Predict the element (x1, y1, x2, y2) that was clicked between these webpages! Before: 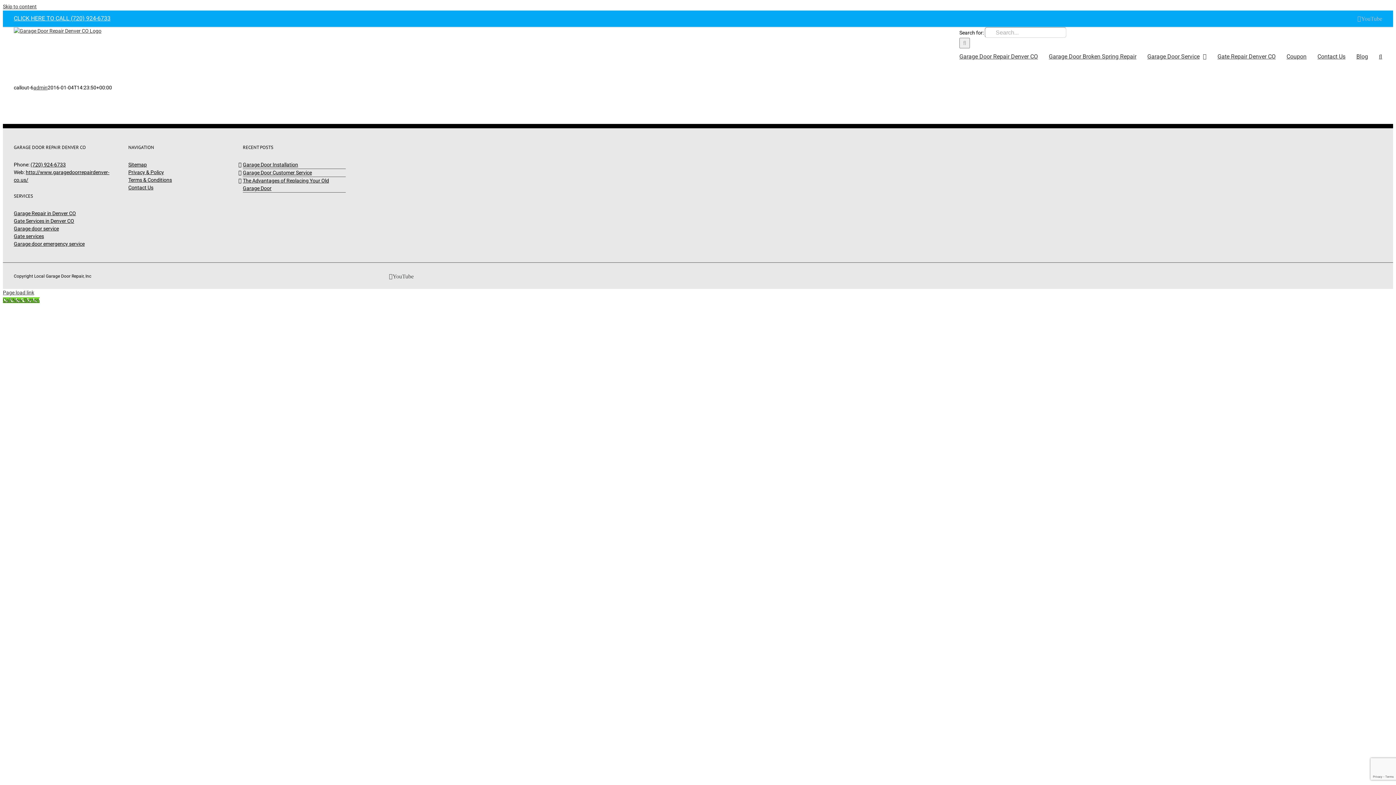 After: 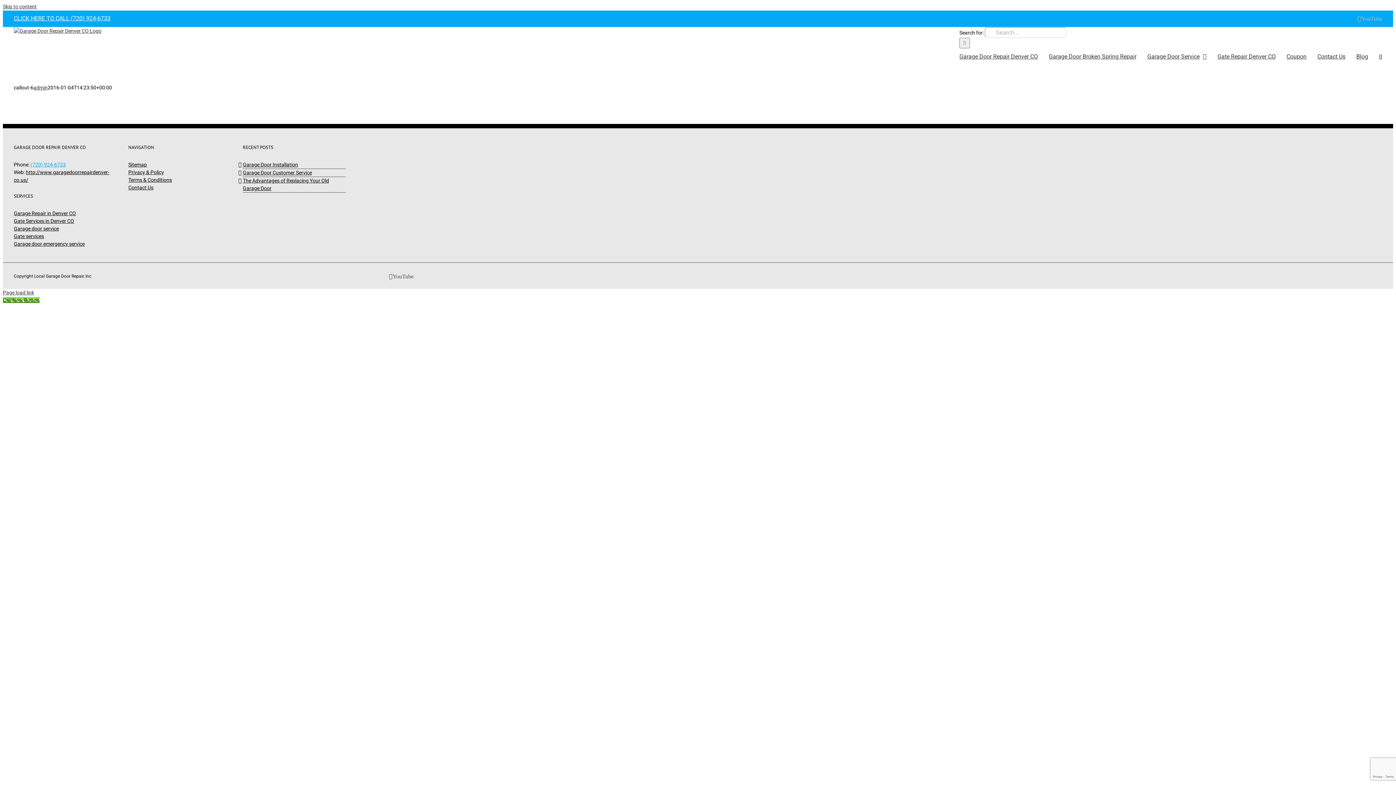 Action: bbox: (30, 161, 65, 167) label: (720) 924-6733